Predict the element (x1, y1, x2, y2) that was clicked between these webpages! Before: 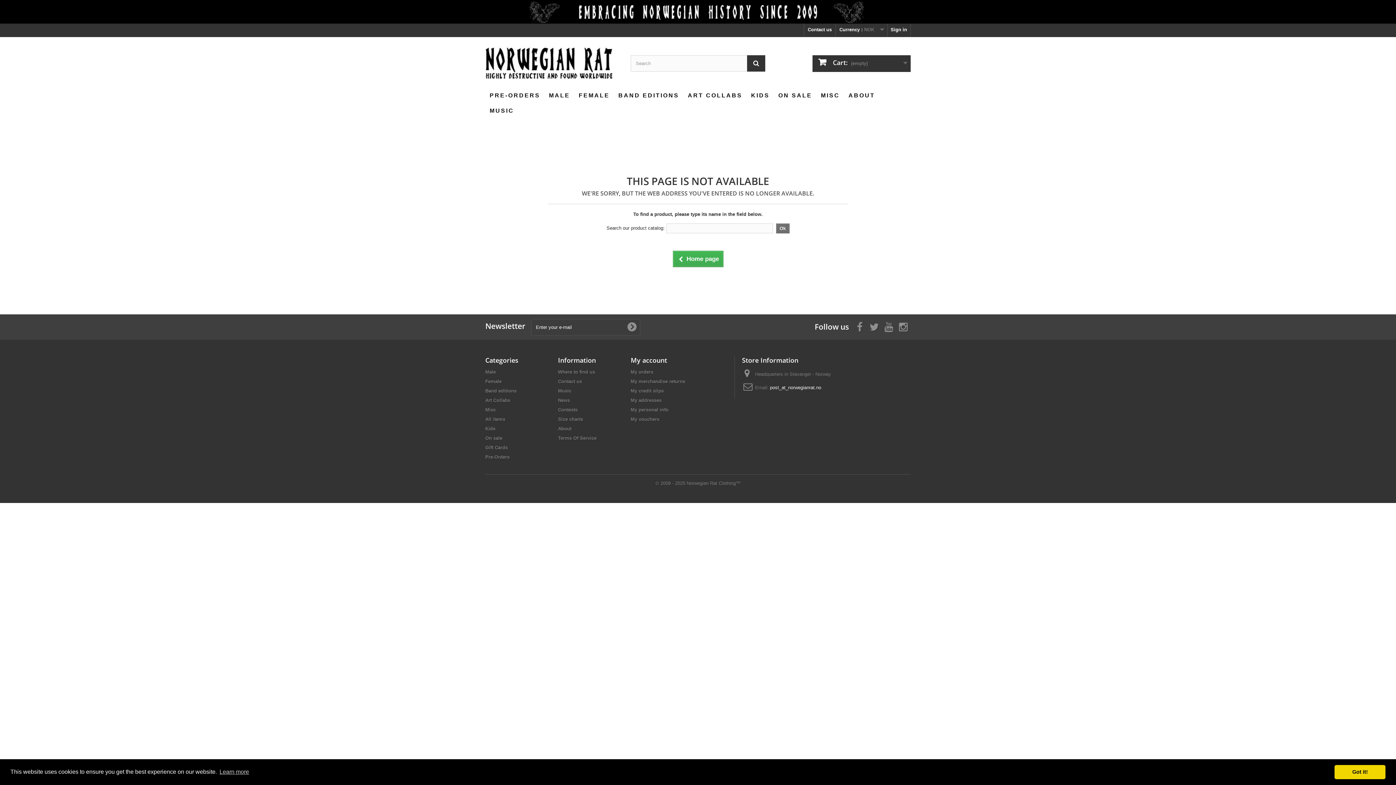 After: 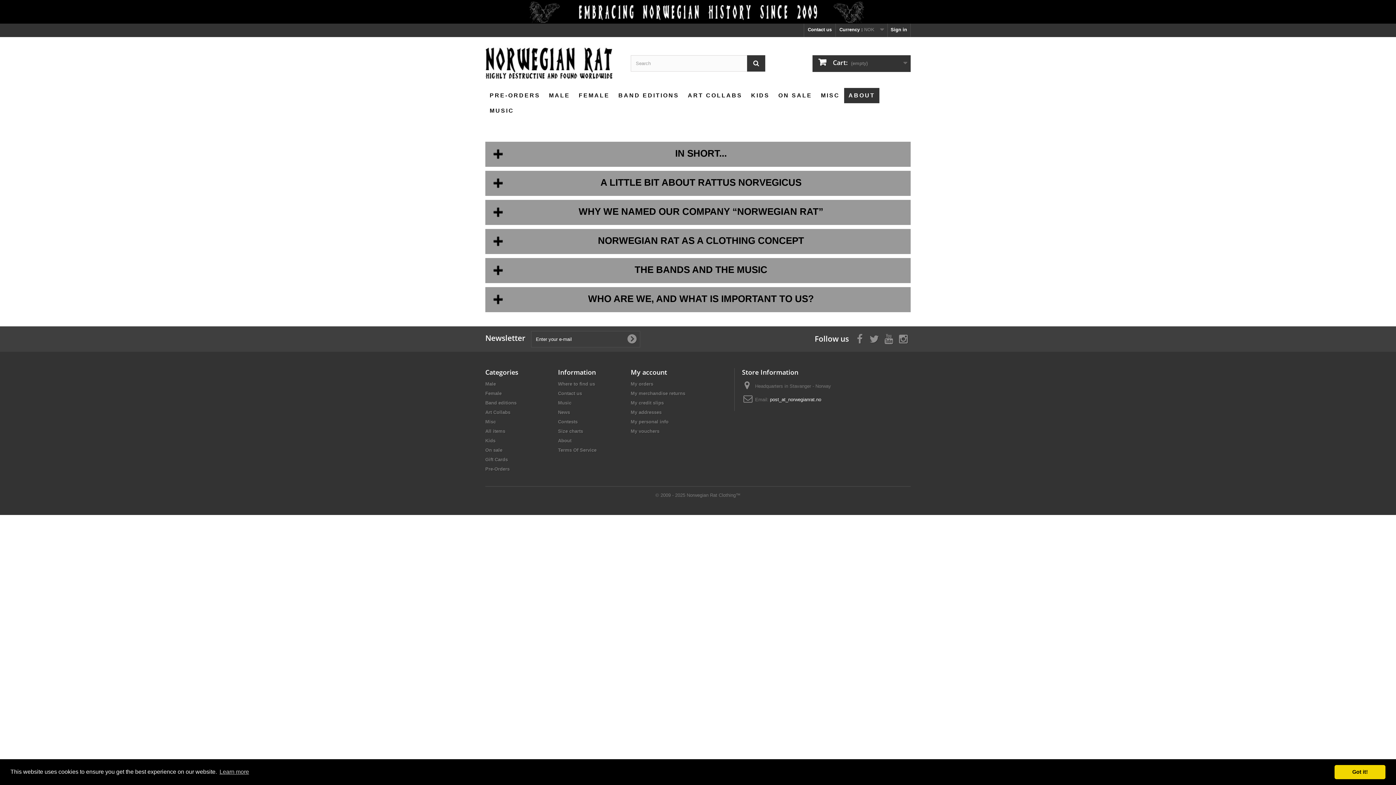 Action: bbox: (844, 88, 879, 103) label: ABOUT